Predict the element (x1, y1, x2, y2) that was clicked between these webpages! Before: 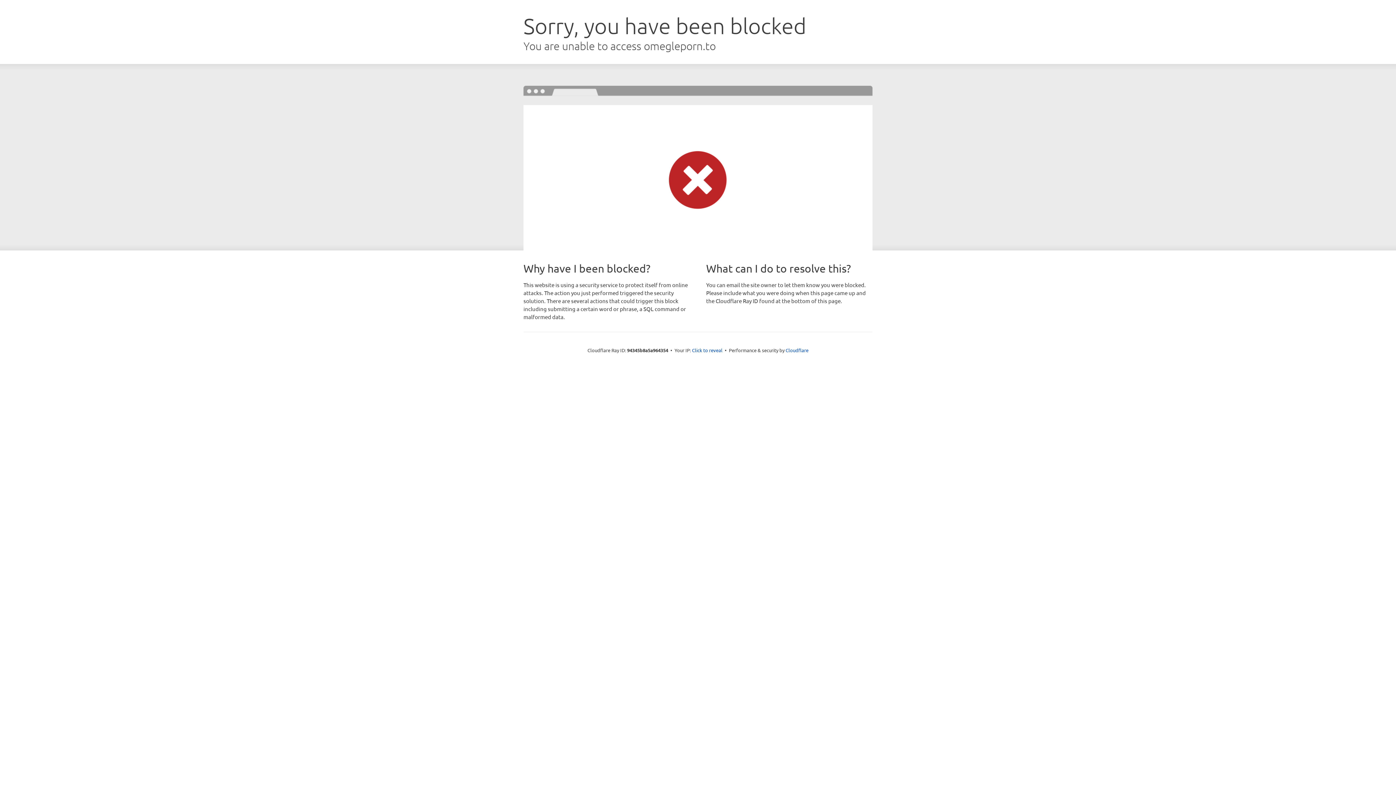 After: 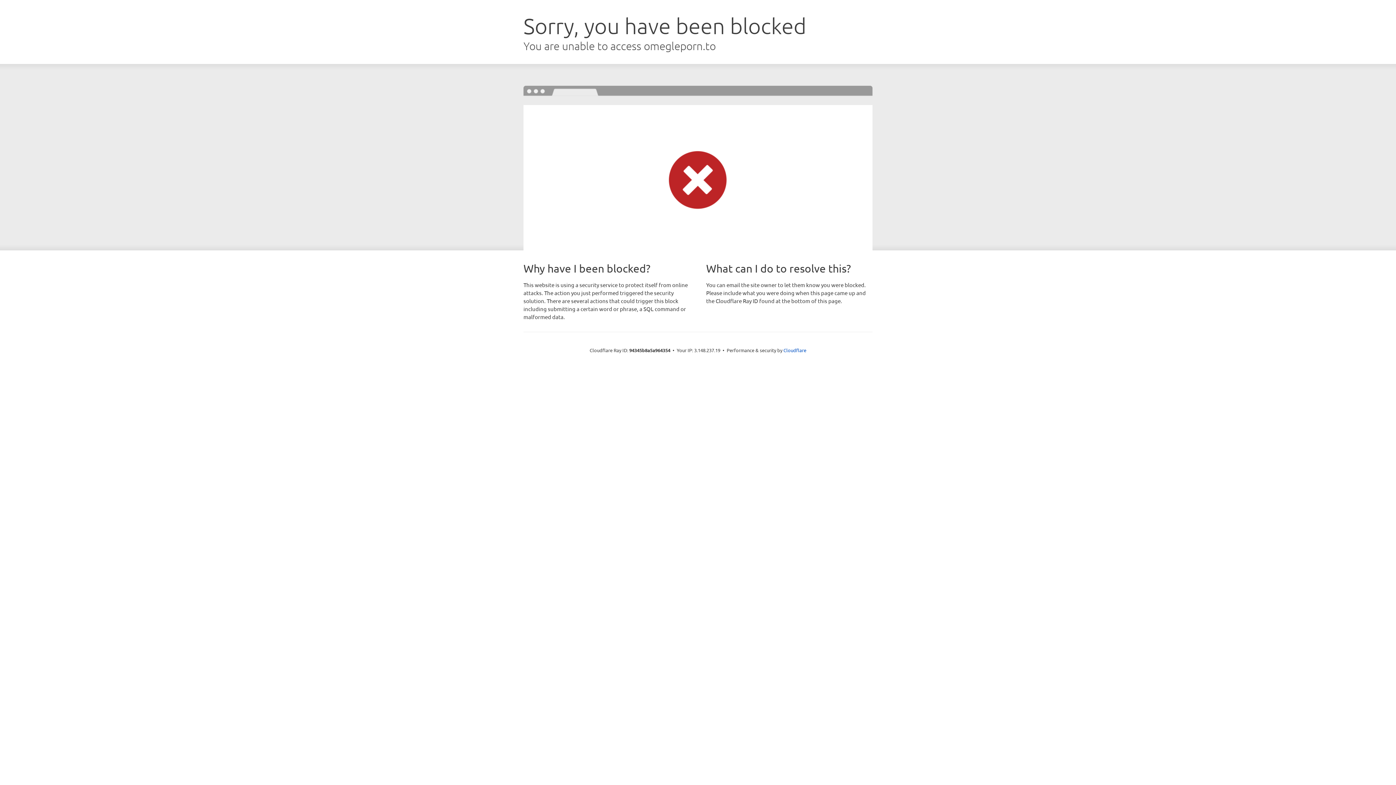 Action: label: Click to reveal bbox: (692, 346, 722, 353)